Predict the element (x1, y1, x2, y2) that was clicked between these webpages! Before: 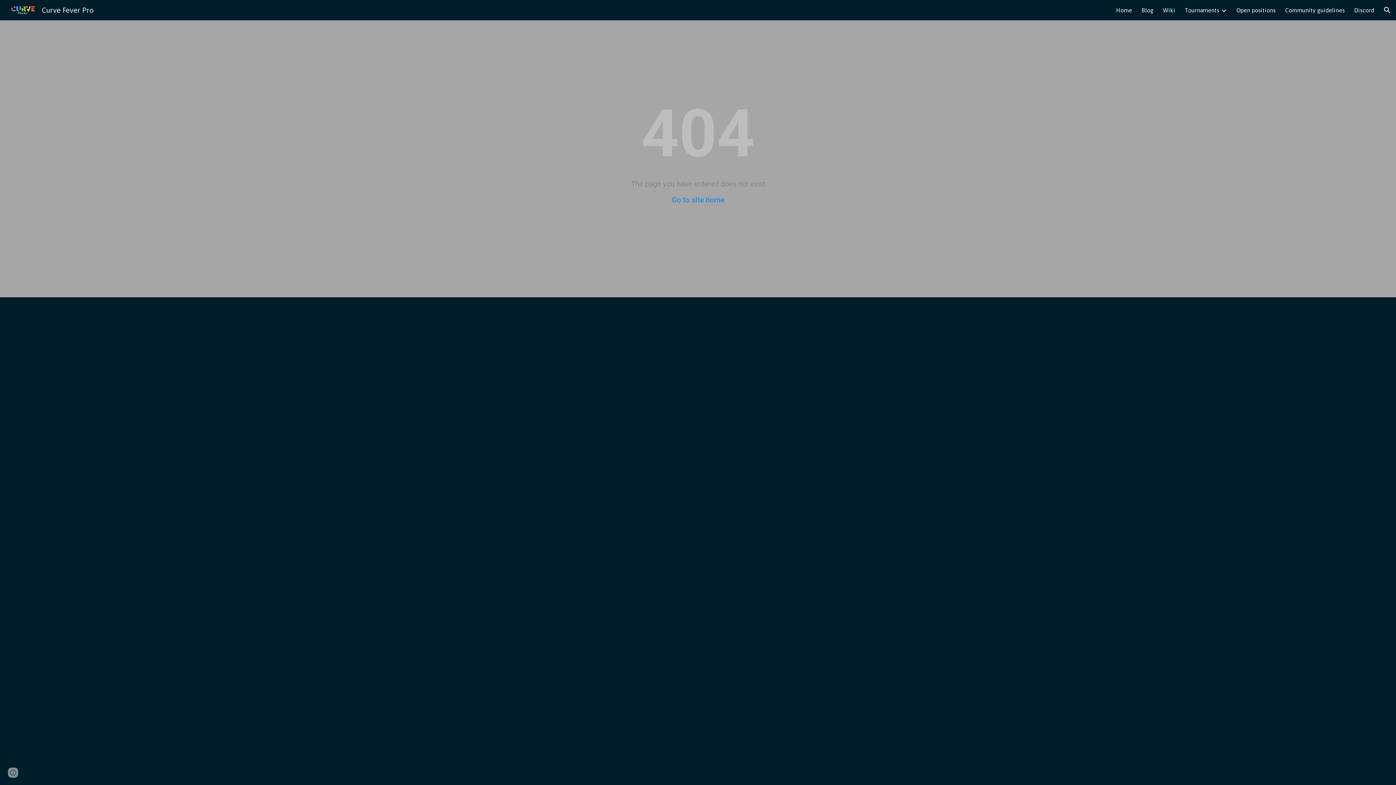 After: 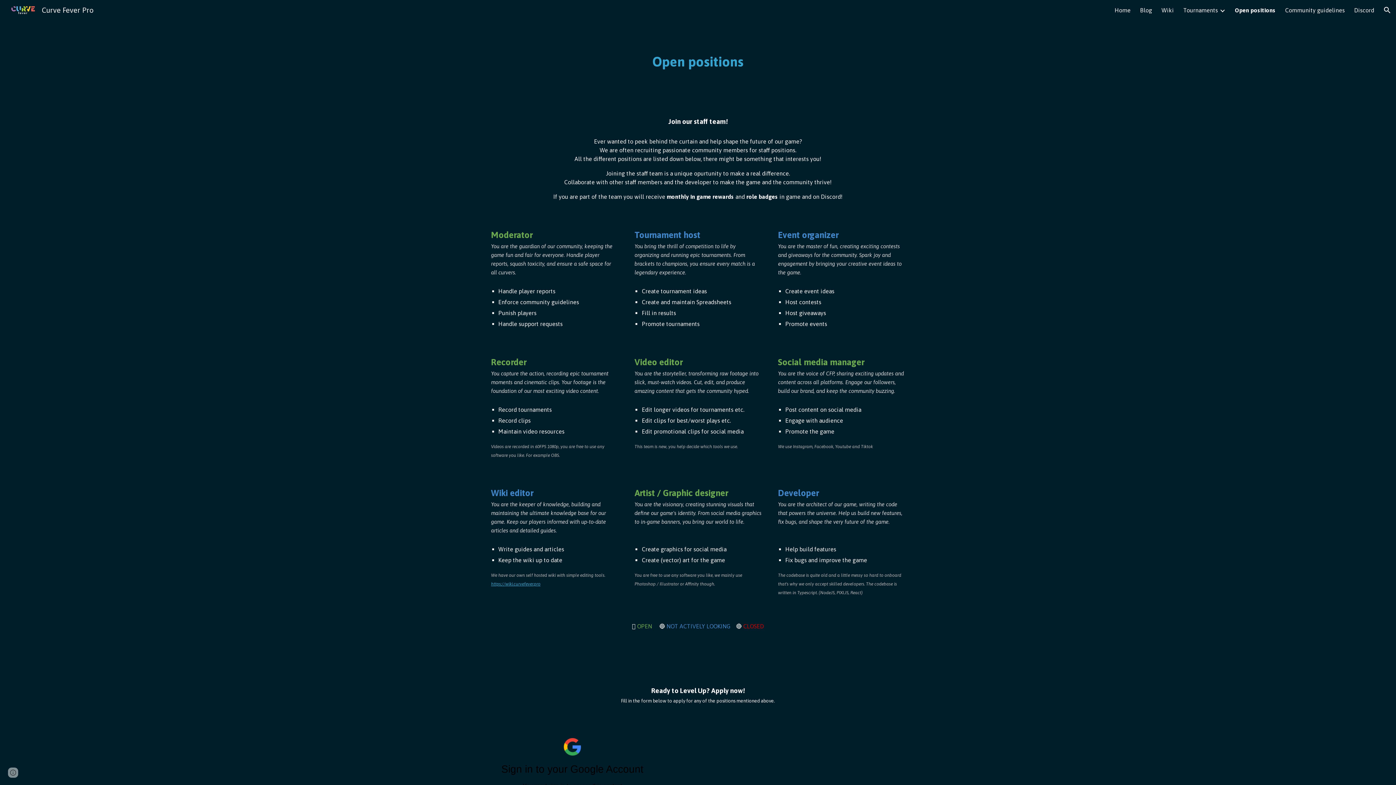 Action: bbox: (1236, 6, 1276, 13) label: Open positions